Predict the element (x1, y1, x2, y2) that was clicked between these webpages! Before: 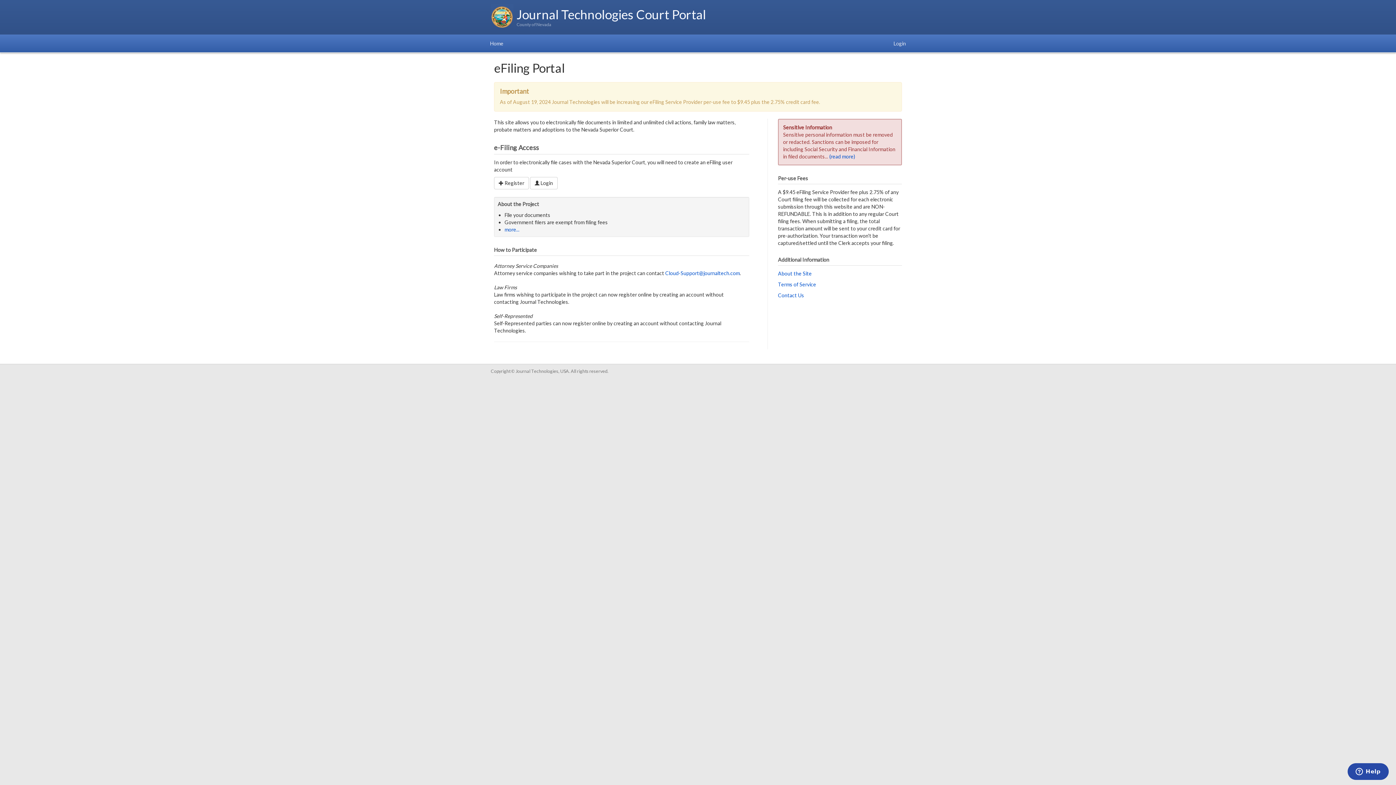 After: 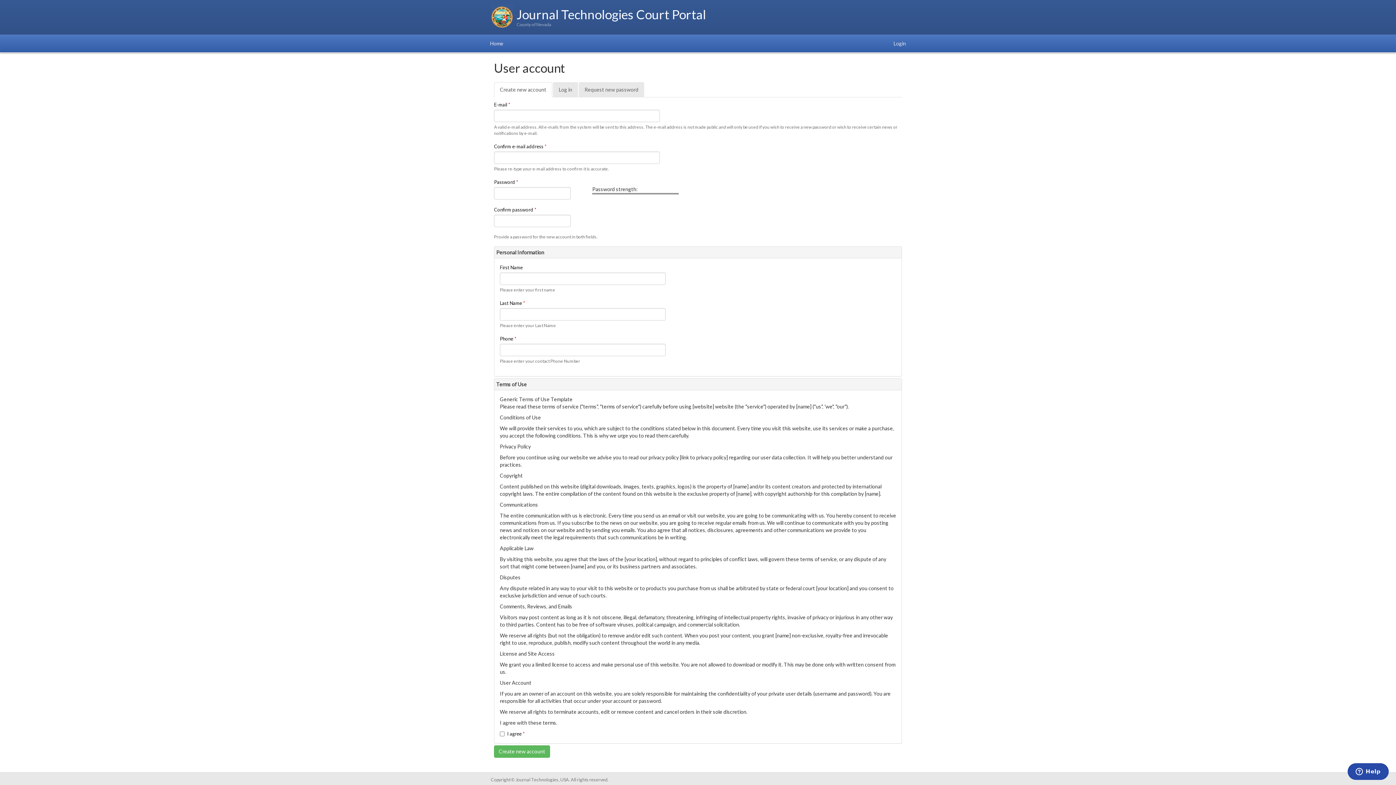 Action: label:  Register bbox: (494, 177, 529, 189)